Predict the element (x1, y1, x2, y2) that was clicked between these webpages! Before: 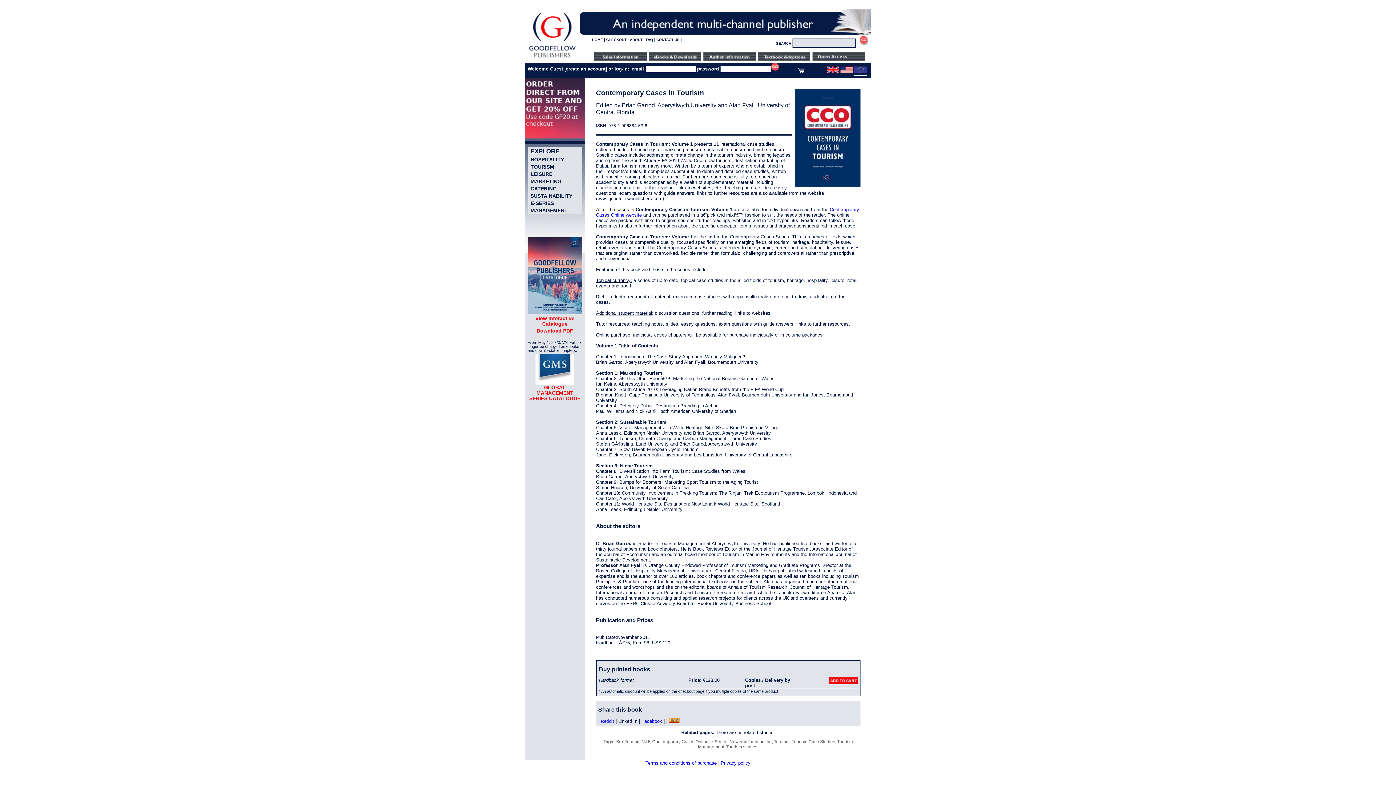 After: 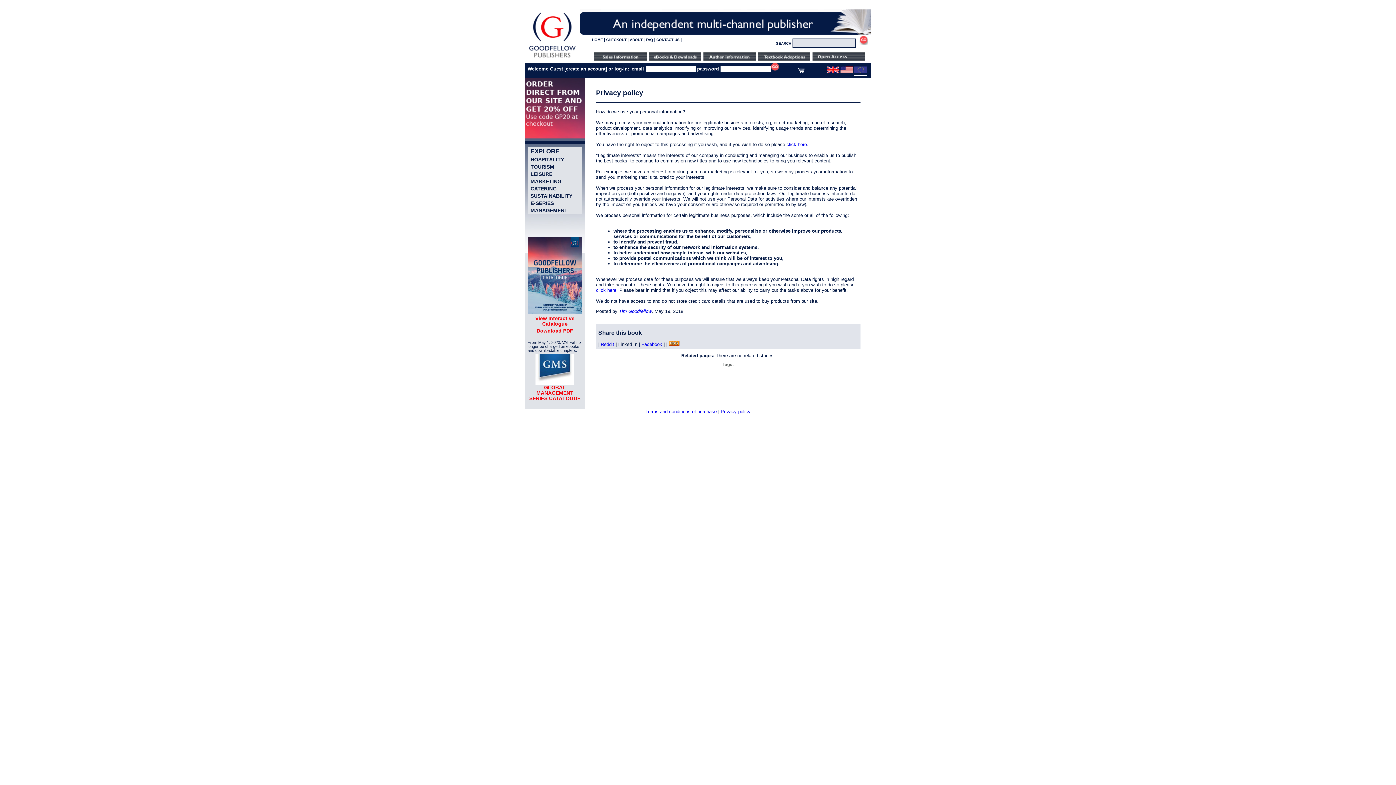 Action: label: Privacy policy bbox: (720, 760, 750, 766)